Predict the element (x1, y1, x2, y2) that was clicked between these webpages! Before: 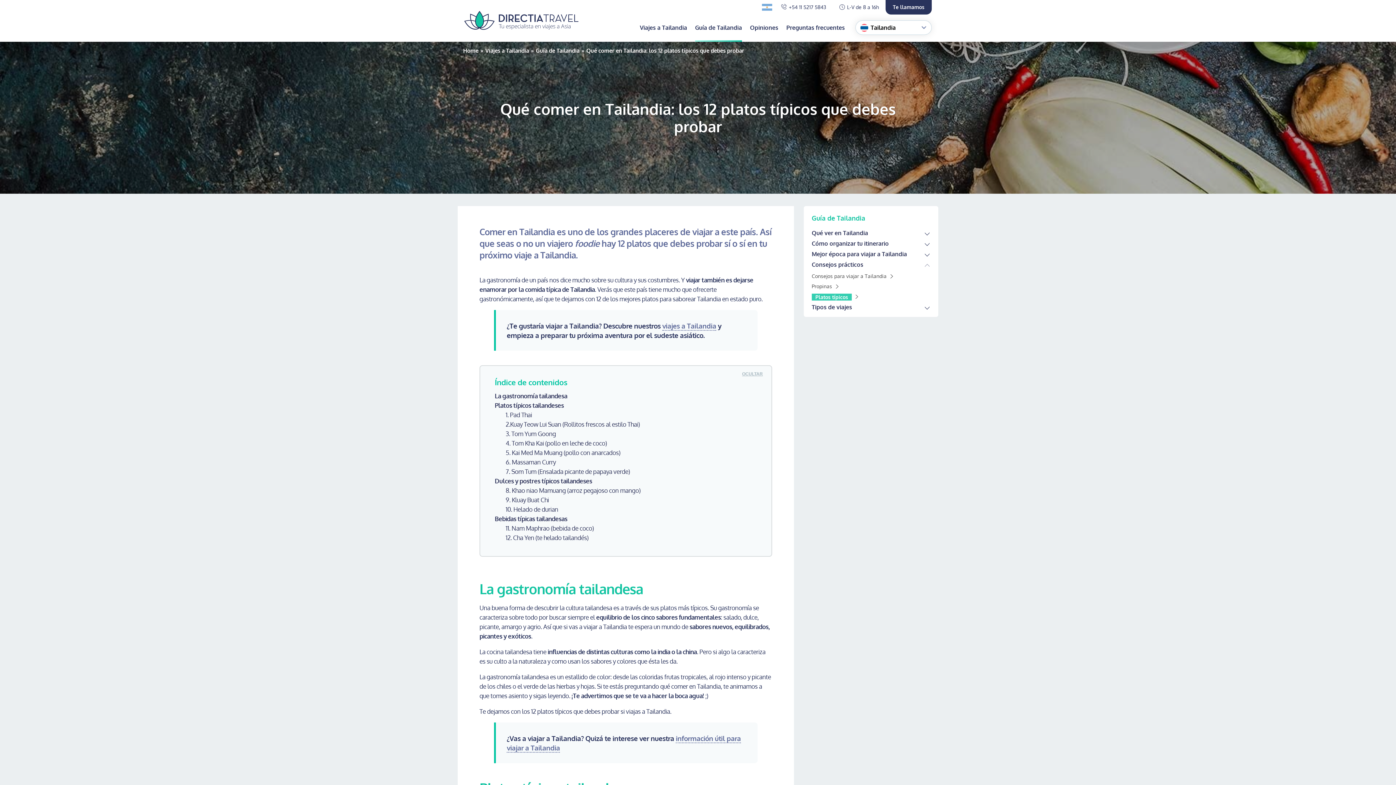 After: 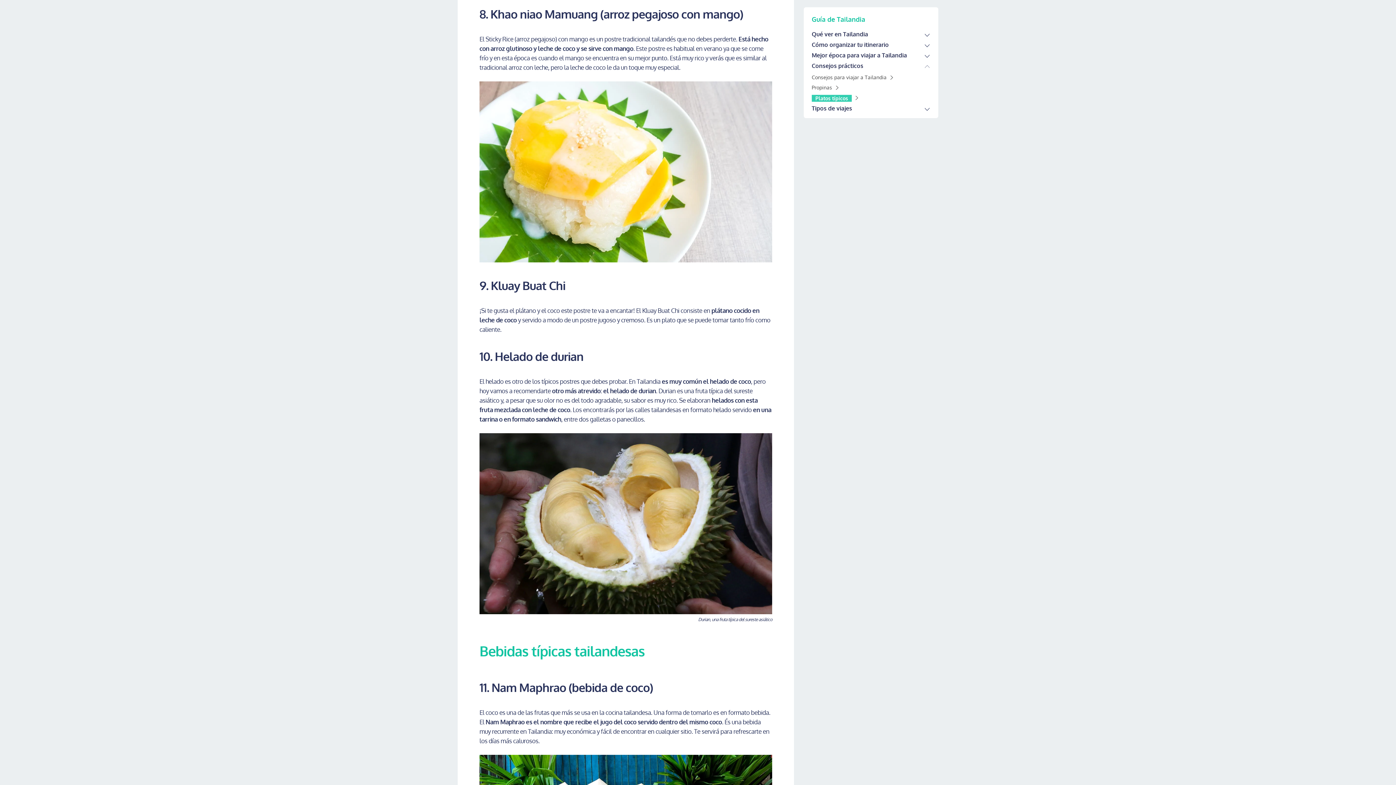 Action: bbox: (505, 486, 640, 494) label: 8. Khao niao Mamuang (arroz pegajoso con mango)